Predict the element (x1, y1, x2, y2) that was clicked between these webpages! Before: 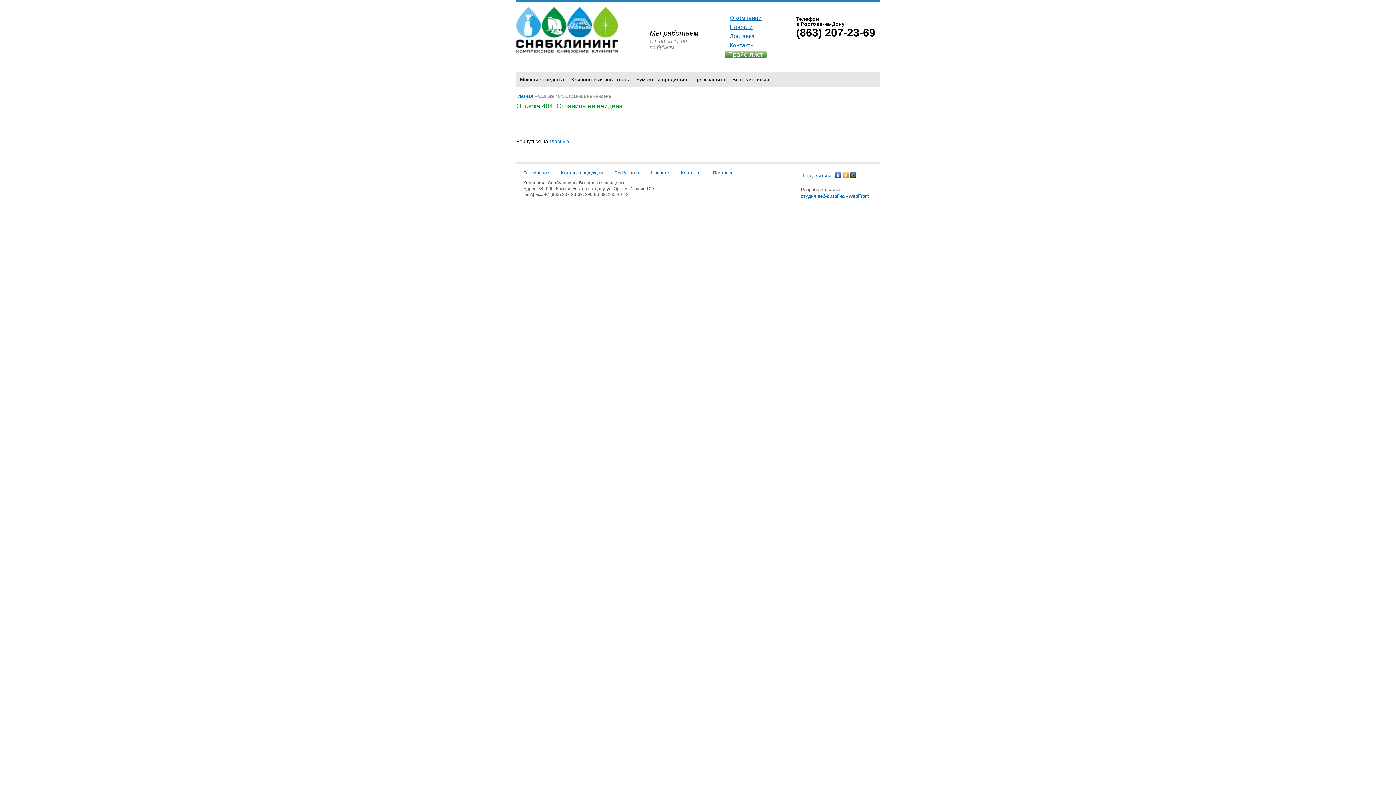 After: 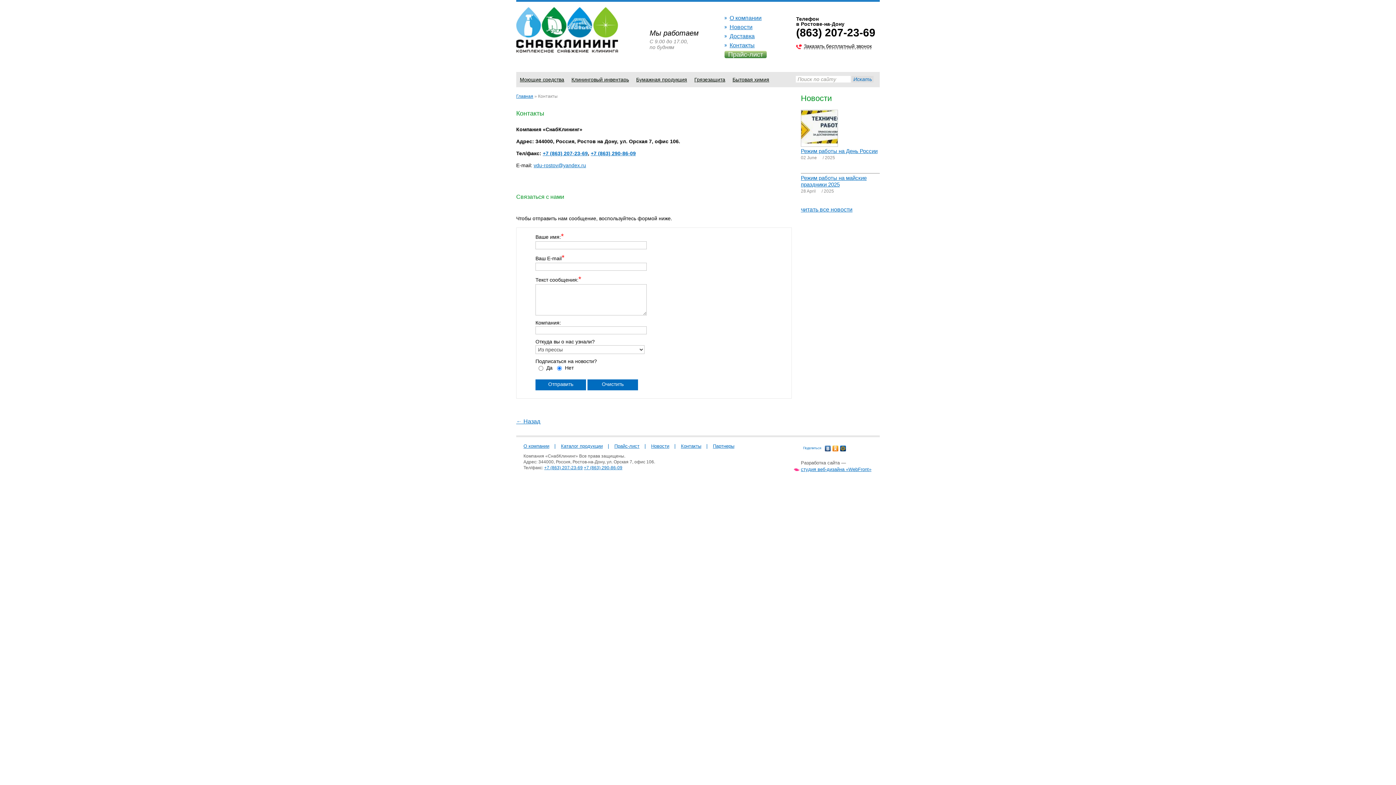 Action: bbox: (729, 42, 754, 48) label: Контакты